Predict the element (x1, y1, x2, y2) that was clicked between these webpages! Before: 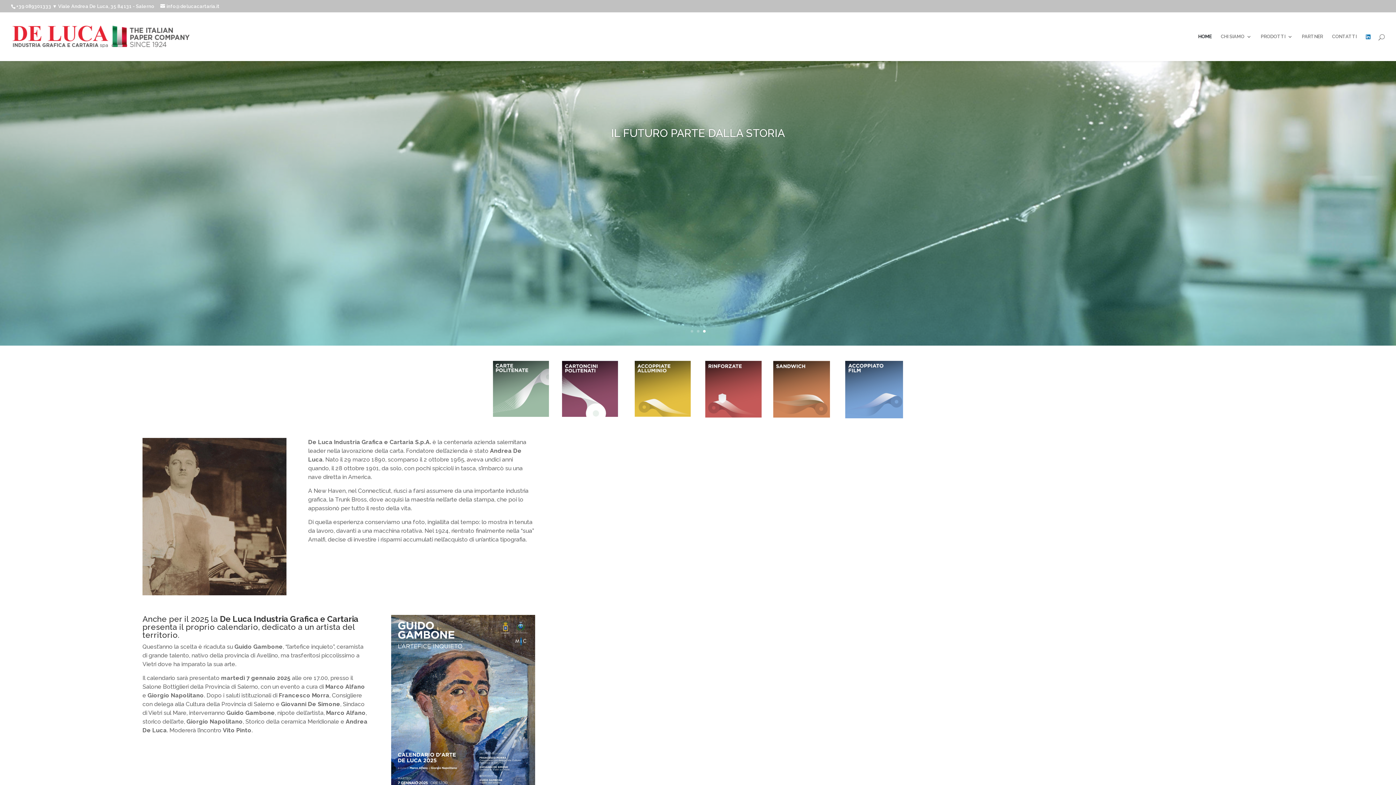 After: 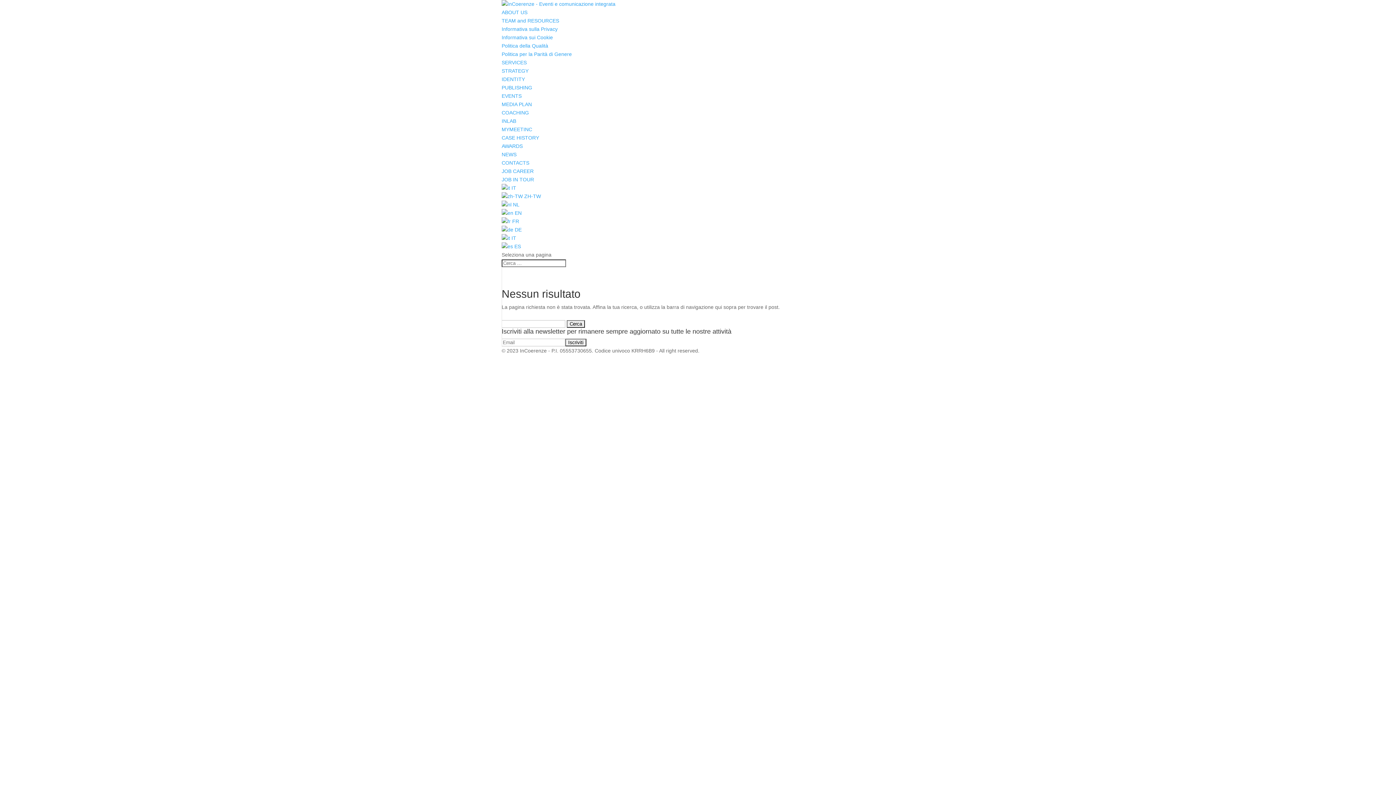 Action: bbox: (773, 413, 830, 419)